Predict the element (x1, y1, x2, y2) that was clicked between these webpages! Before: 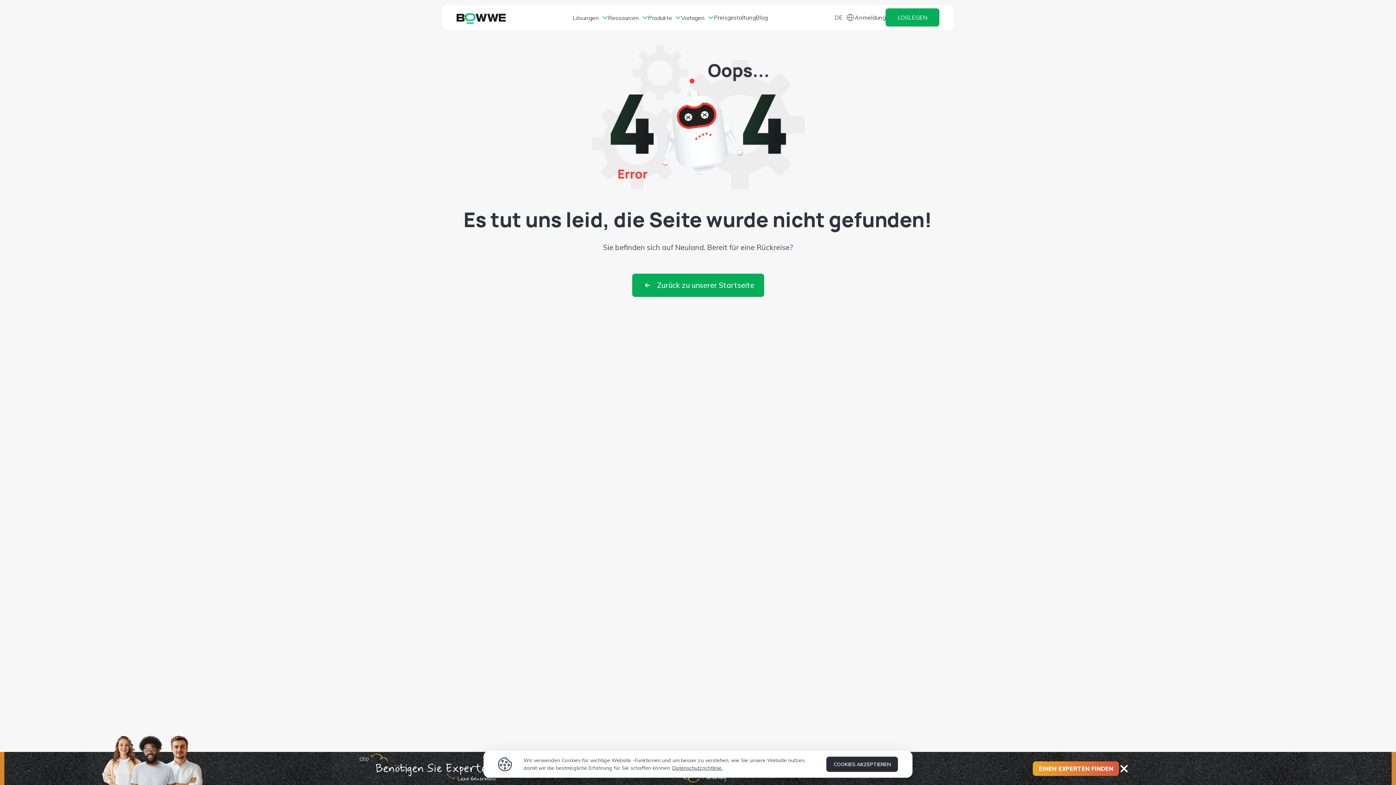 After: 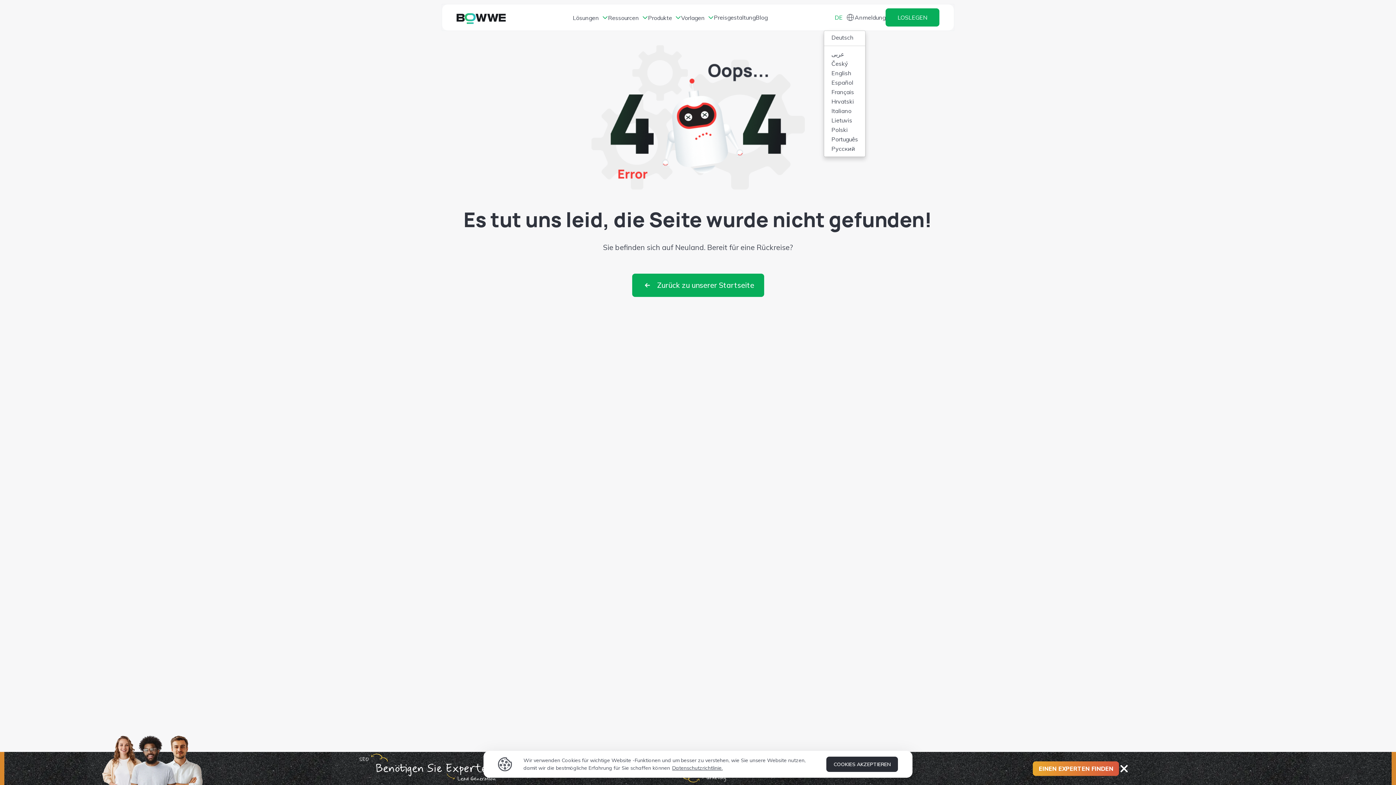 Action: label: DE bbox: (834, 13, 854, 21)